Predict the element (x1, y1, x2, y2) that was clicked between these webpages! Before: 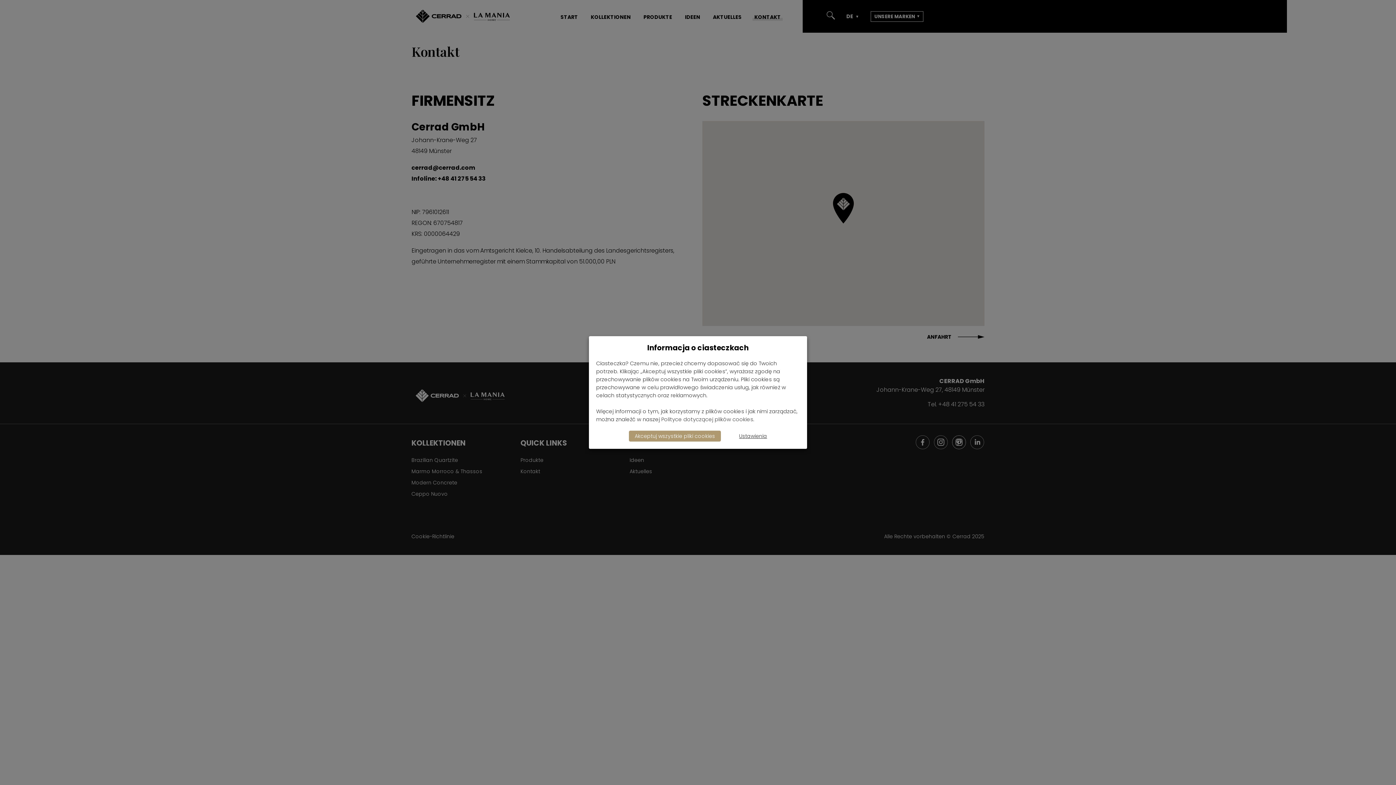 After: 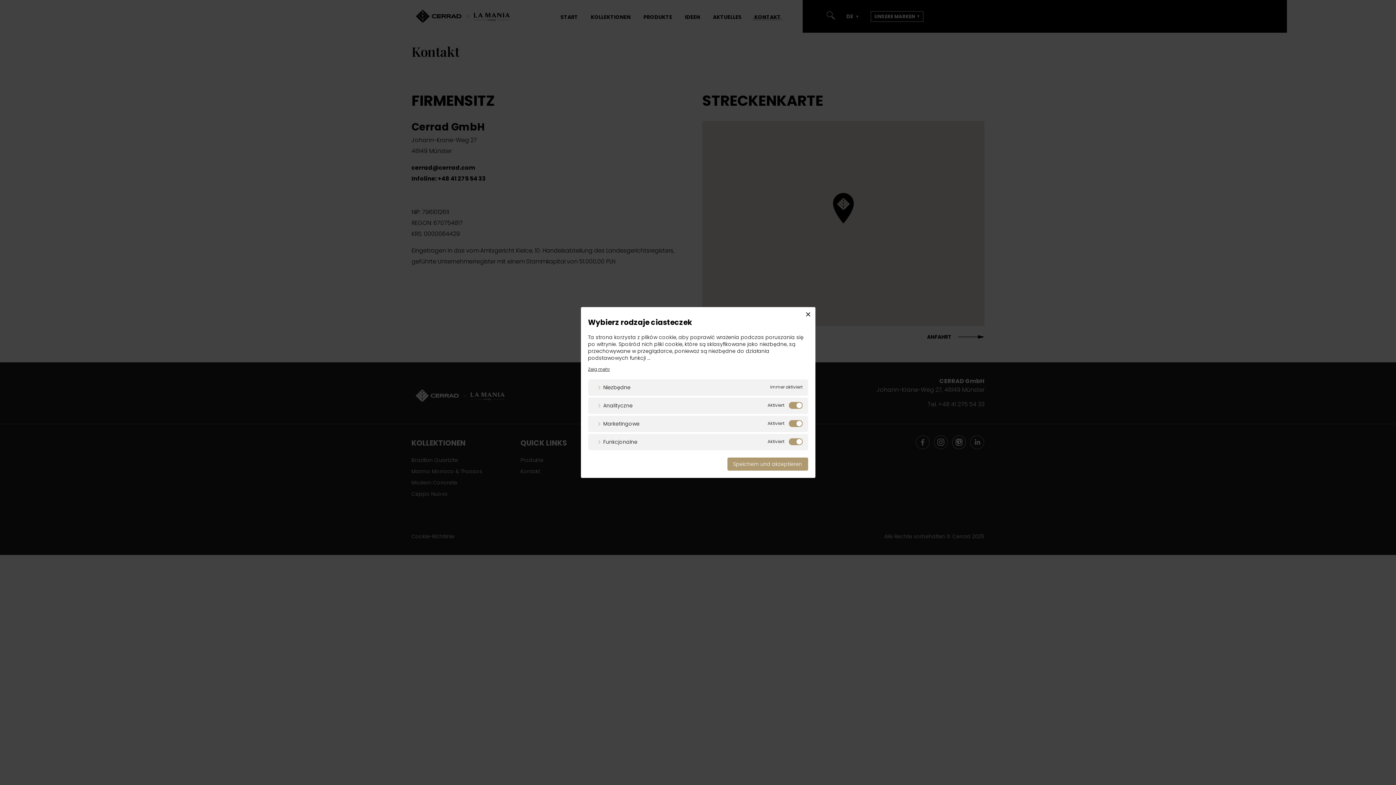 Action: label: Ustawienia bbox: (739, 430, 767, 441)